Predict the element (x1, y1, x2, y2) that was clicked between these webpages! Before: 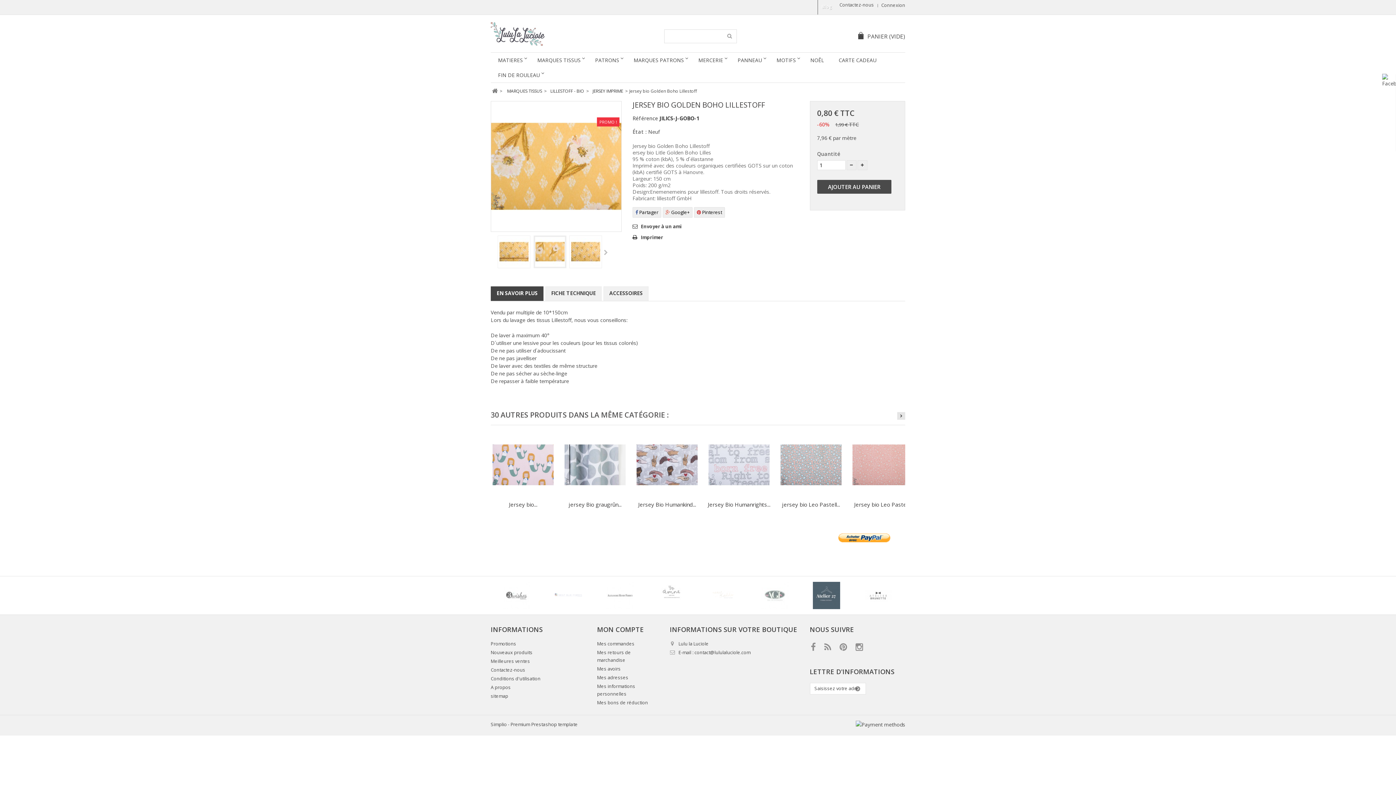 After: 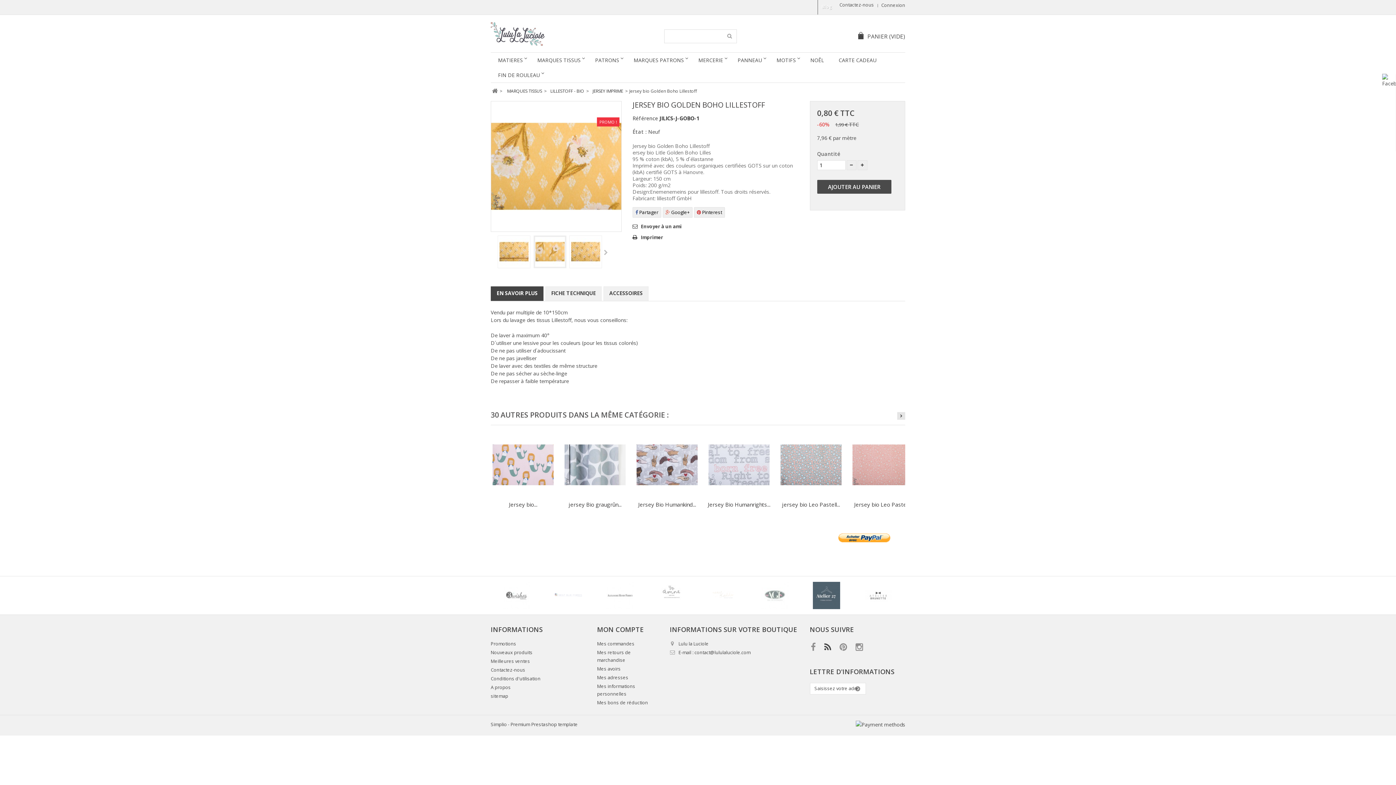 Action: bbox: (824, 641, 831, 651)